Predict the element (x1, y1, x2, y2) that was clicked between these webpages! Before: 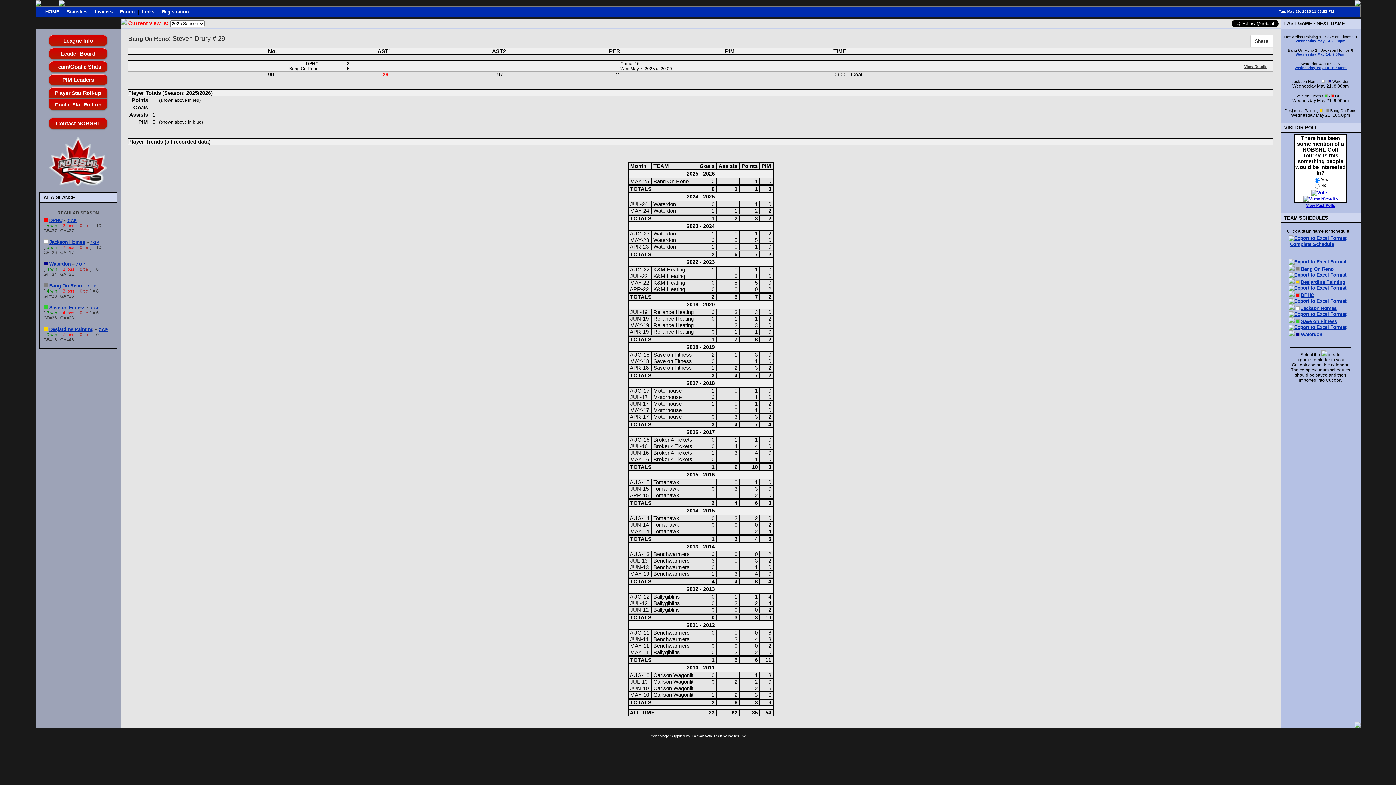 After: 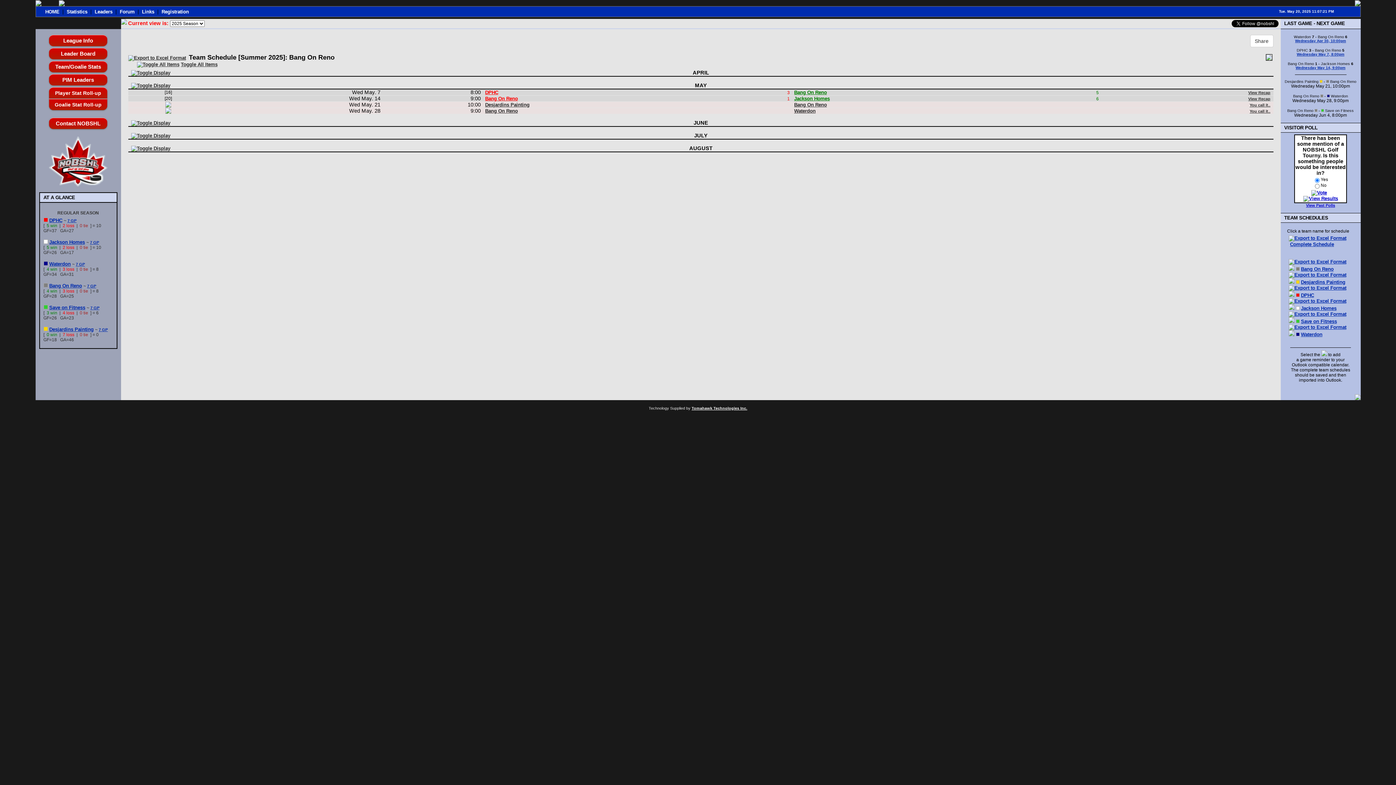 Action: bbox: (1301, 266, 1334, 272) label: Bang On Reno